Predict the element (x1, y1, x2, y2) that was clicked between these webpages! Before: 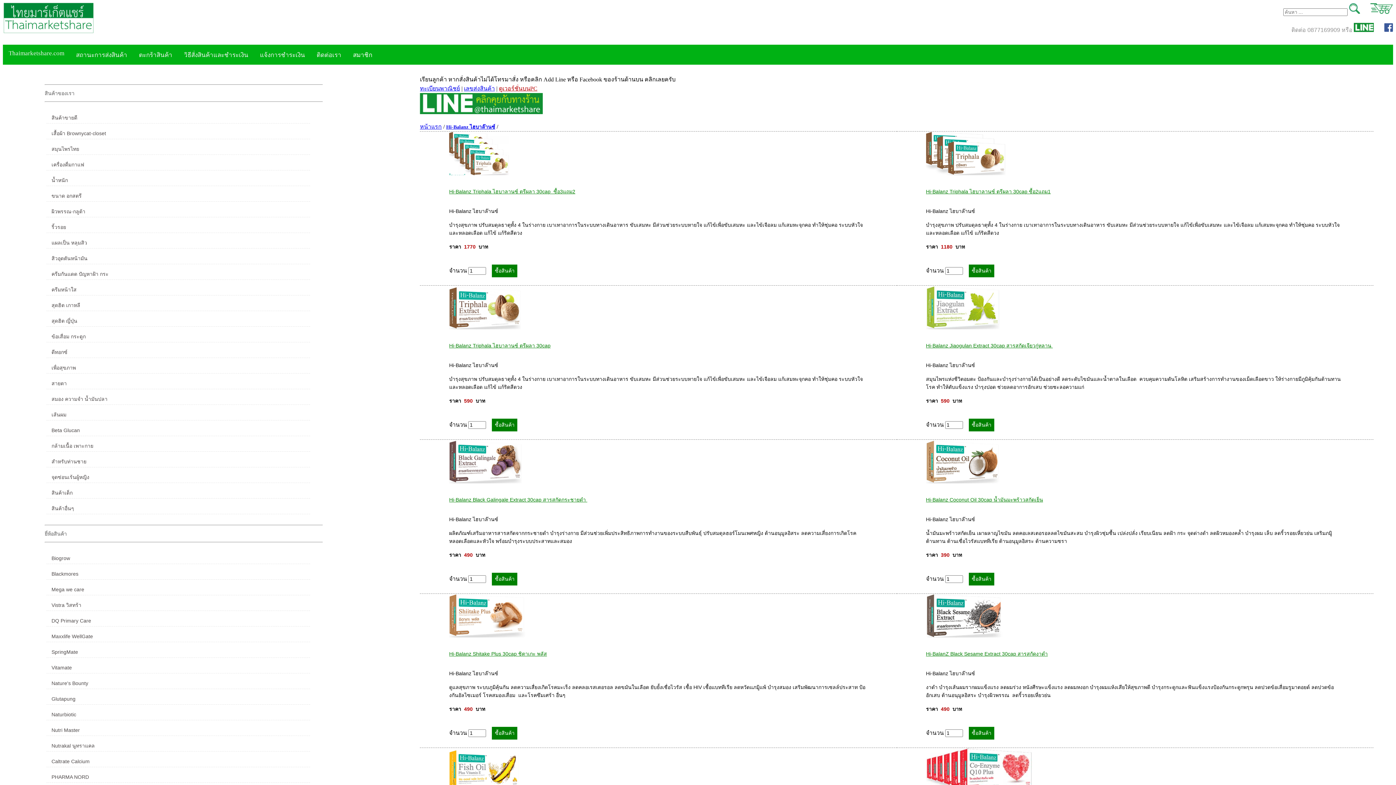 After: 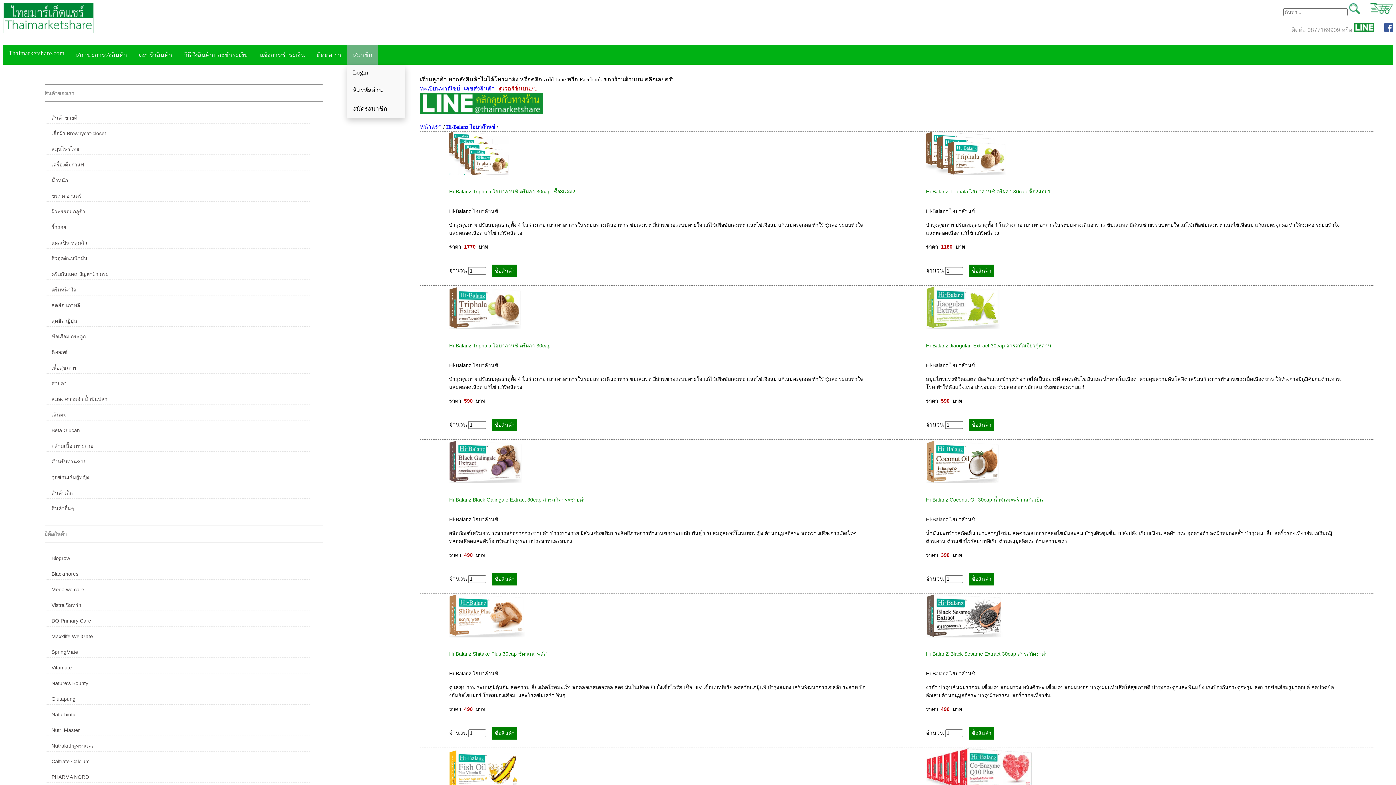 Action: label: สมาชิก bbox: (347, 44, 378, 64)